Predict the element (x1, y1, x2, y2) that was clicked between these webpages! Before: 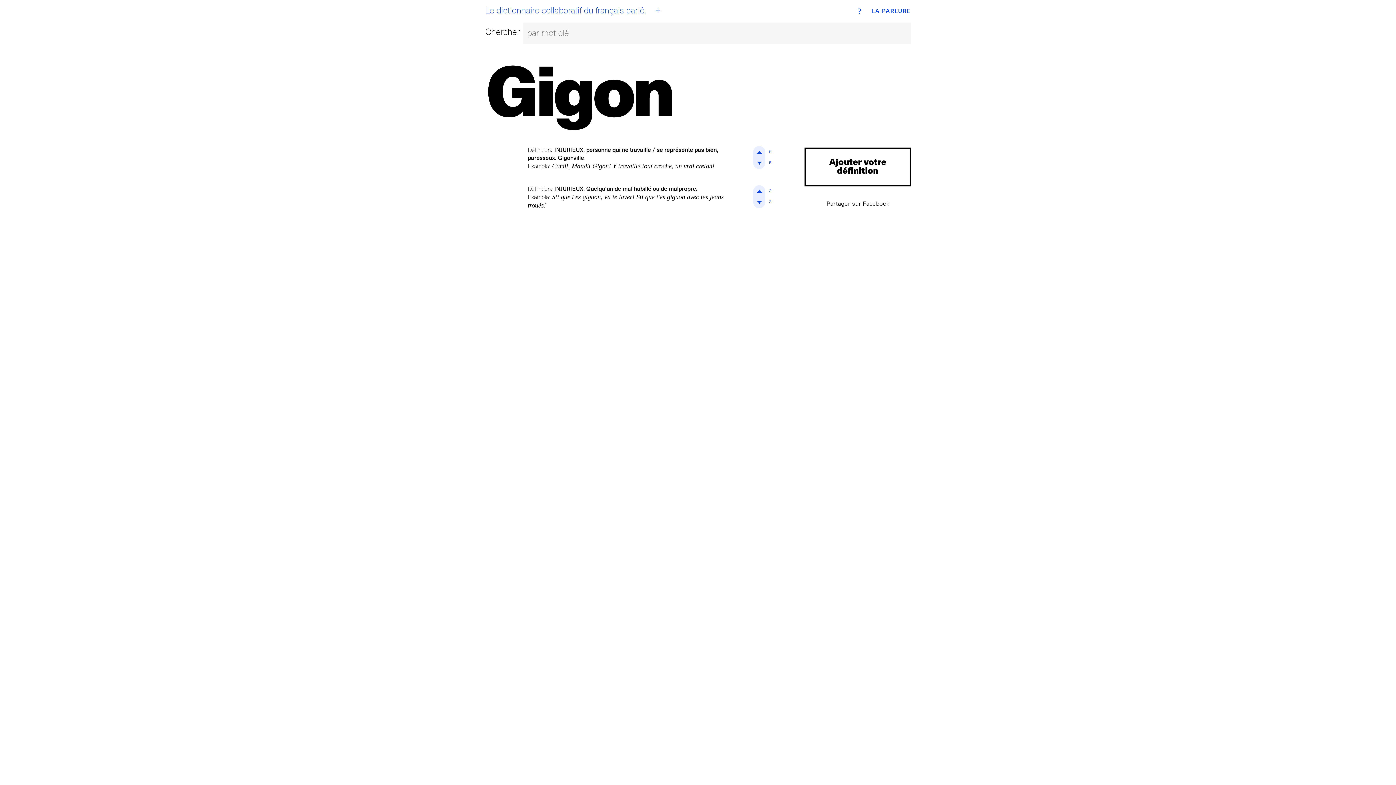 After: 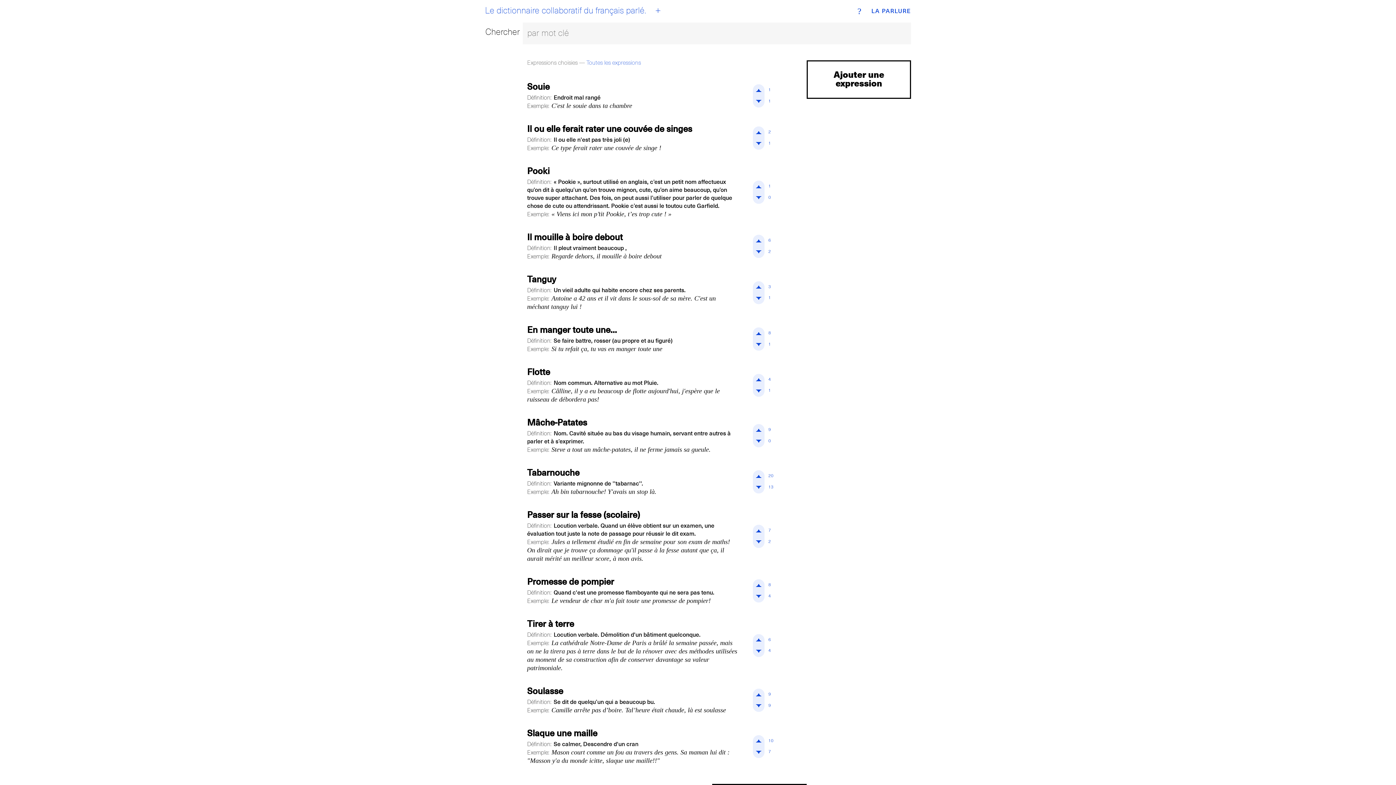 Action: bbox: (485, 7, 646, 12) label: Le dictionnaire collaboratif du français parlé.